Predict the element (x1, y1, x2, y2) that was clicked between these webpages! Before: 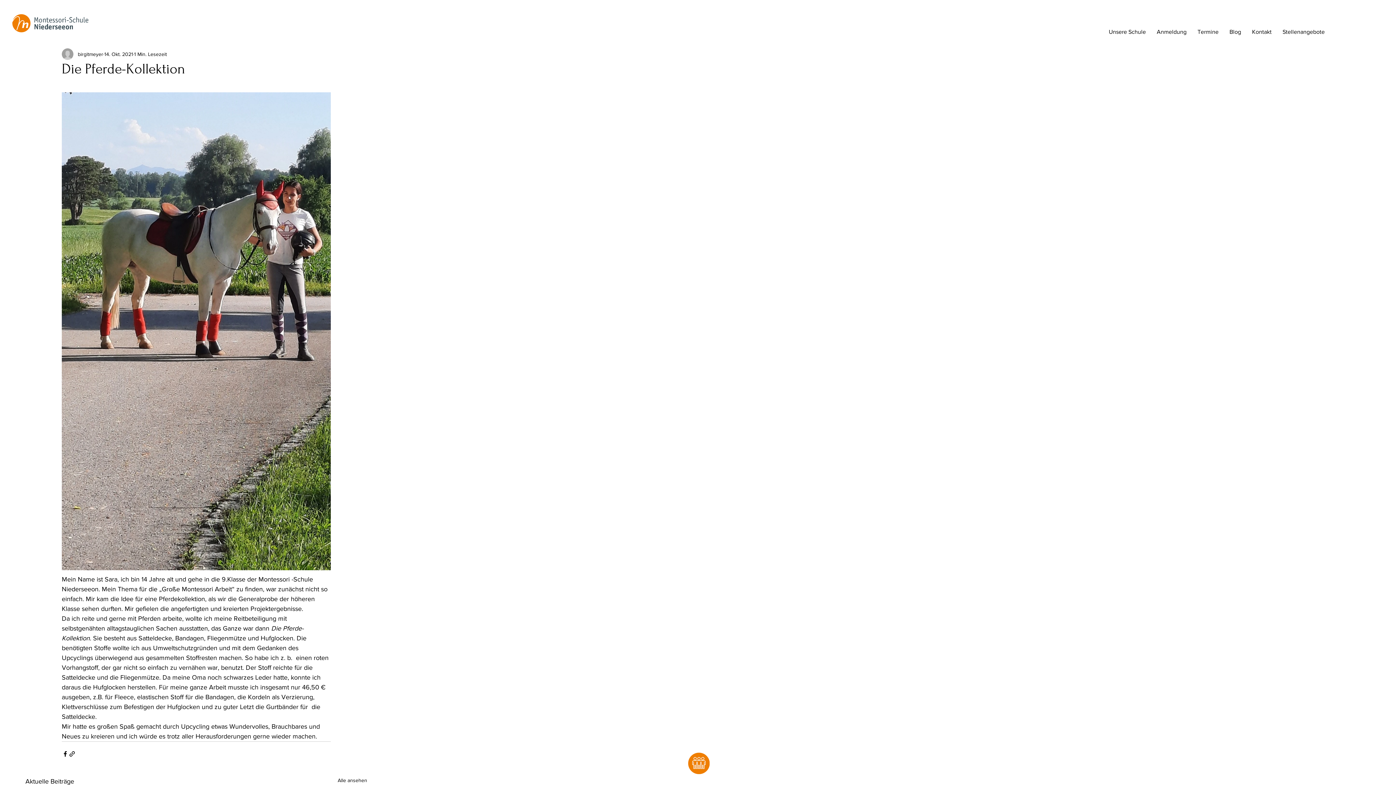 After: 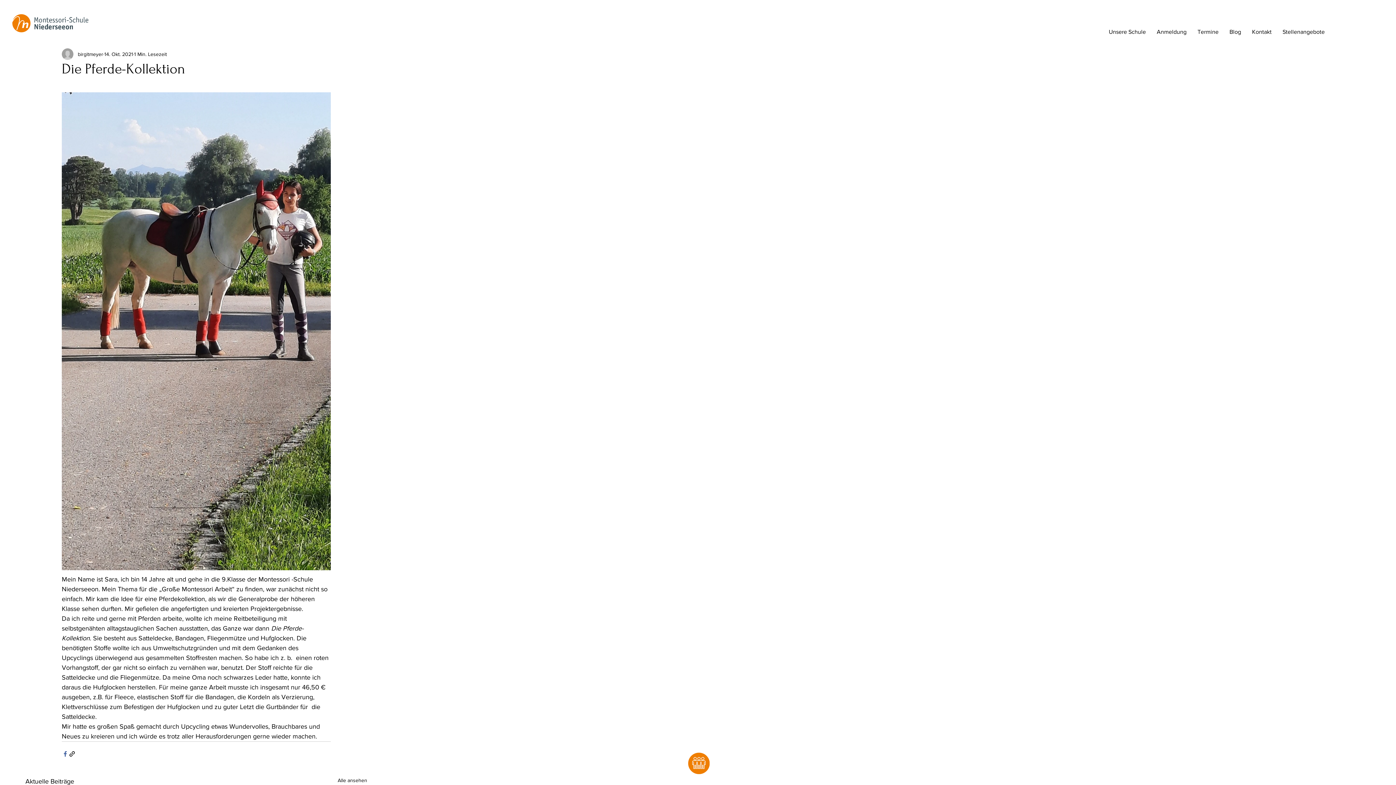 Action: label: Über Facebook teilen bbox: (61, 750, 68, 757)